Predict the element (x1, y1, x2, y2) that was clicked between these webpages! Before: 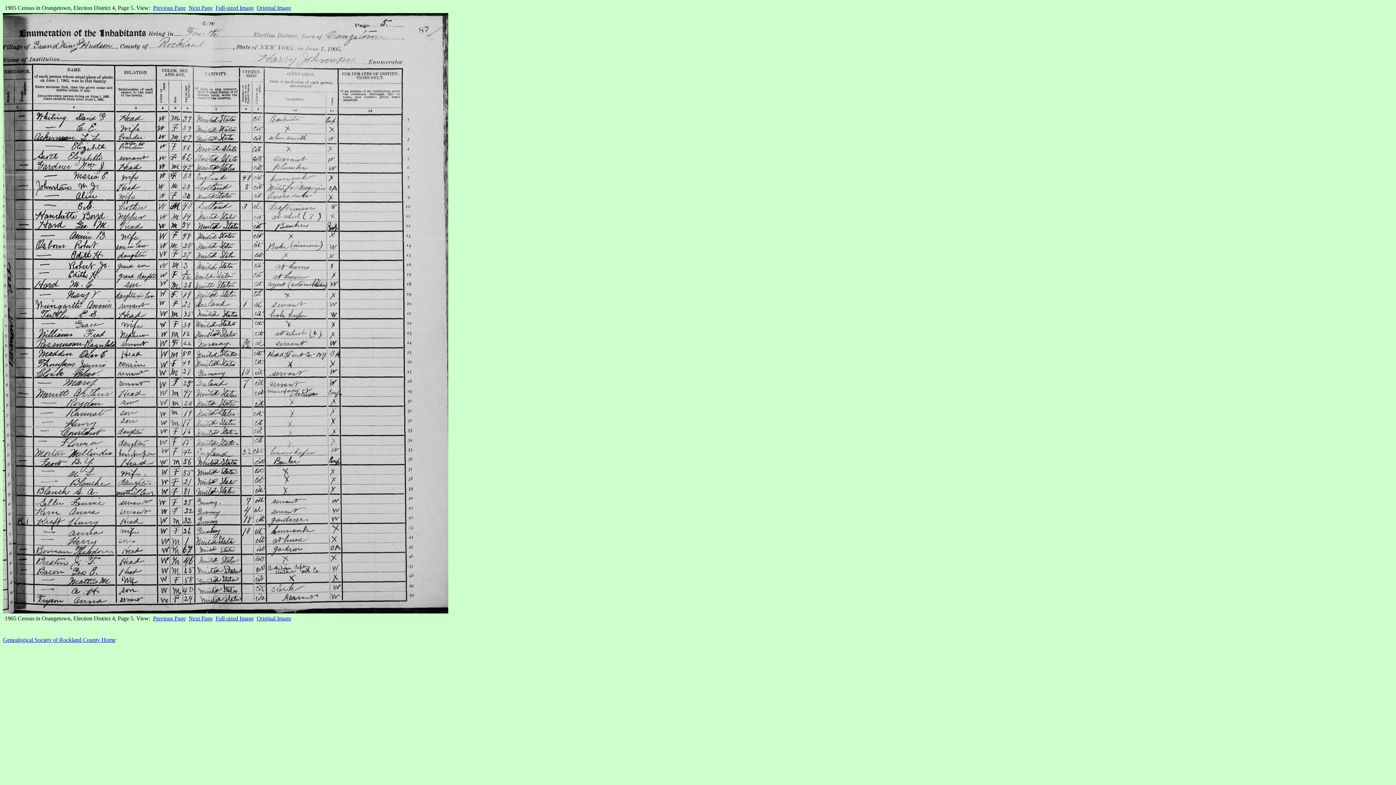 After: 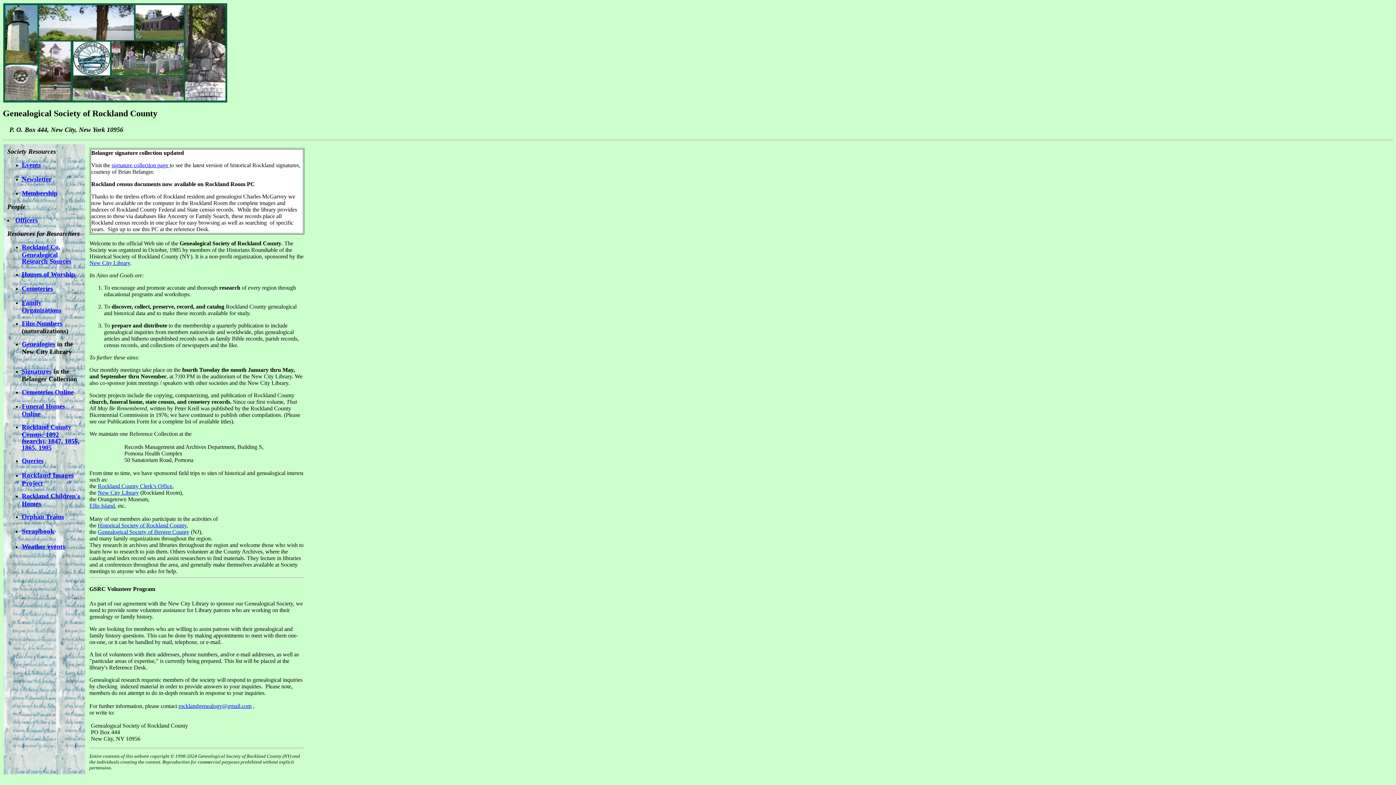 Action: bbox: (2, 637, 115, 643) label: Genealogical Society of Rockland County Home